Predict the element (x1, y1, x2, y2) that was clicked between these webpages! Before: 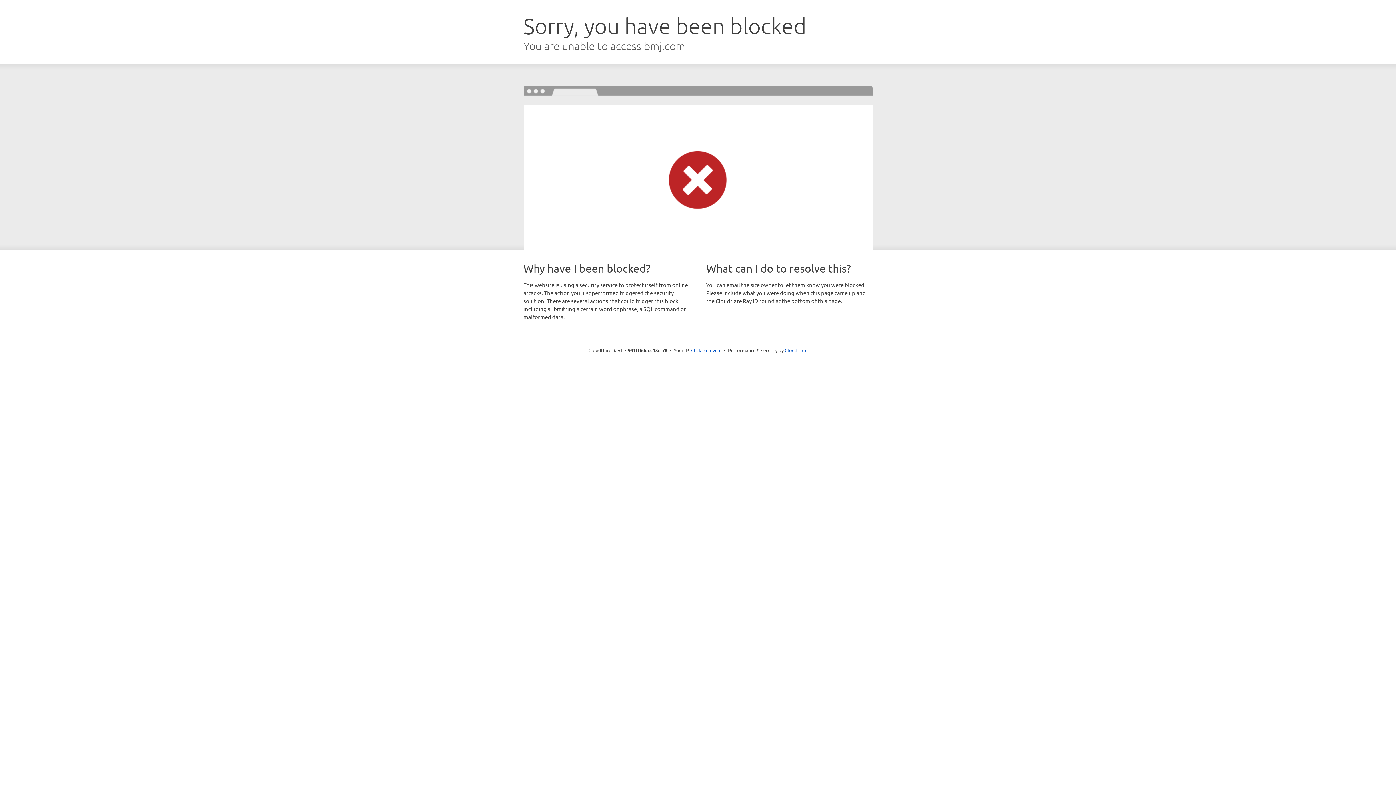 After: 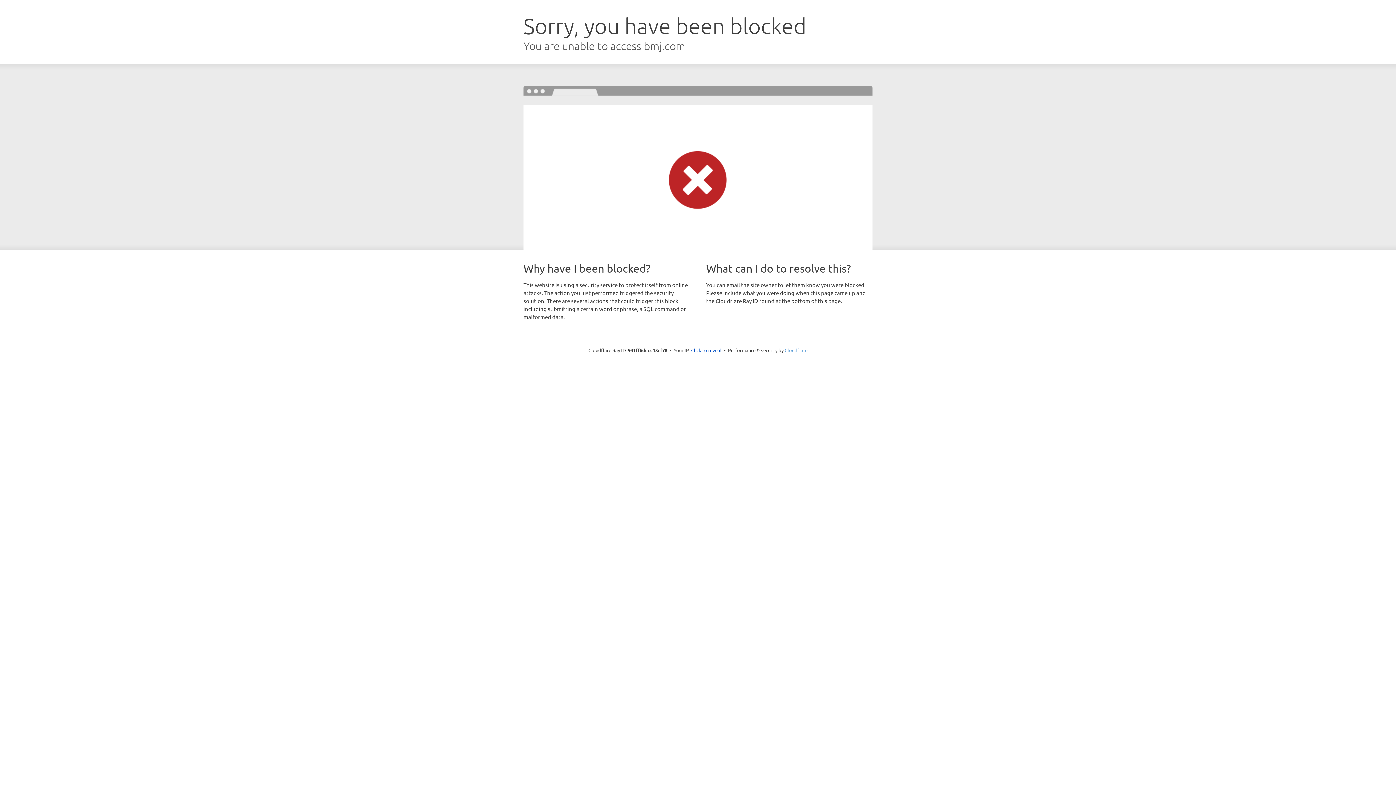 Action: label: Cloudflare bbox: (784, 347, 807, 353)